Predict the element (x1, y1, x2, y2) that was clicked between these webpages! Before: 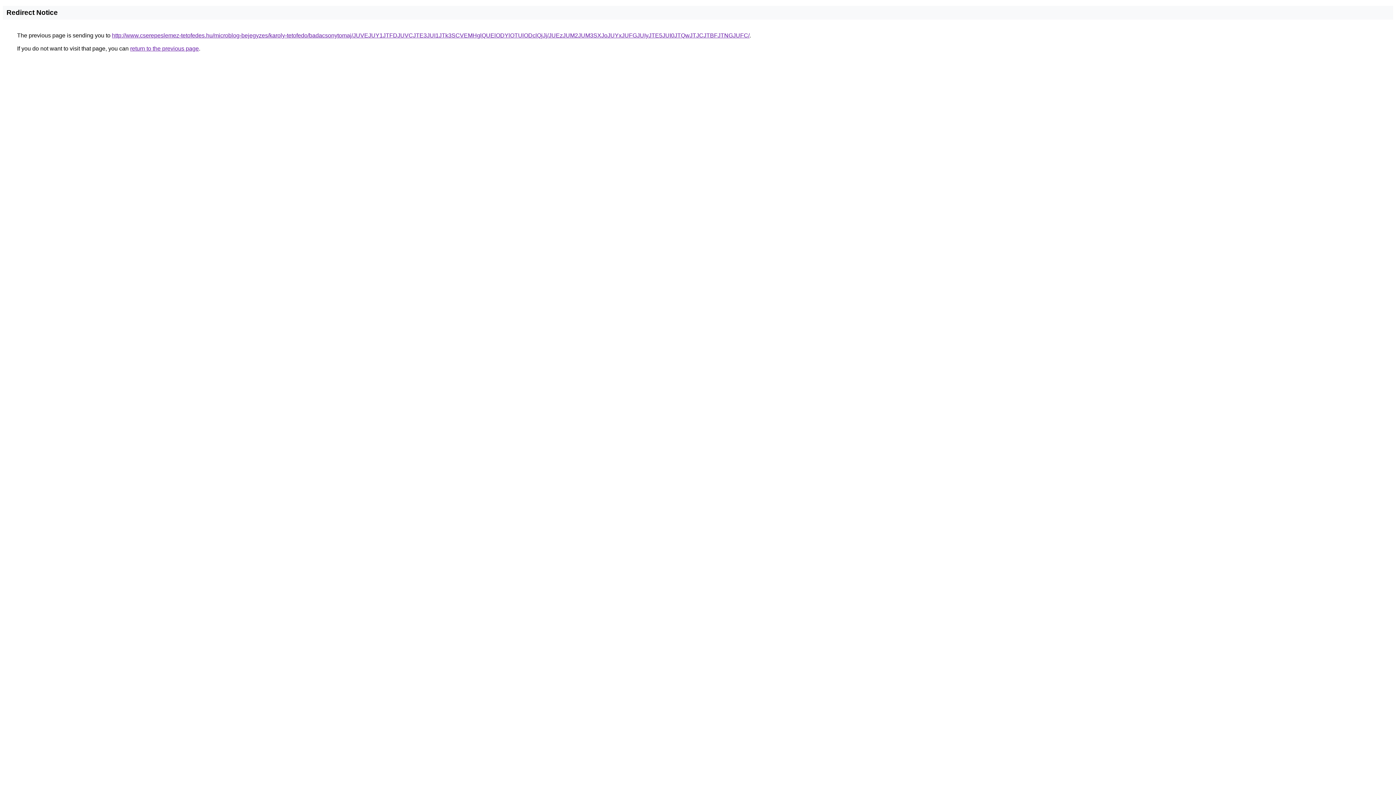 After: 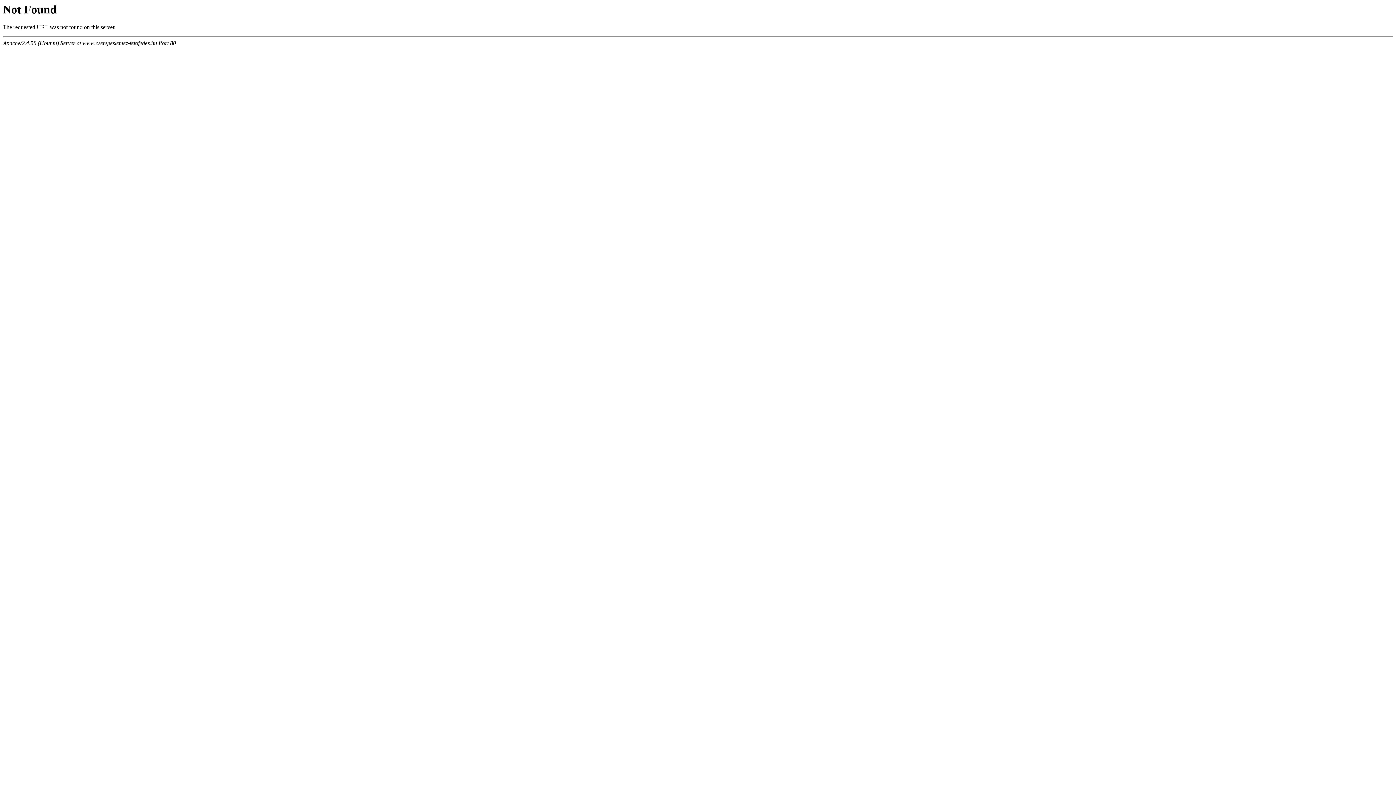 Action: label: http://www.cserepeslemez-tetofedes.hu/microblog-bejegyzes/karoly-tetofedo/badacsonytomaj/JUVEJUY1JTFDJUVCJTE3JUI1JTk3SCVEMHglQUElODYlOTUlODclQjJj/JUEzJUM2JUM3SXJoJUYxJUFGJUIyJTE5JUI0JTQwJTJCJTBFJTNGJUFC/ bbox: (112, 32, 749, 38)